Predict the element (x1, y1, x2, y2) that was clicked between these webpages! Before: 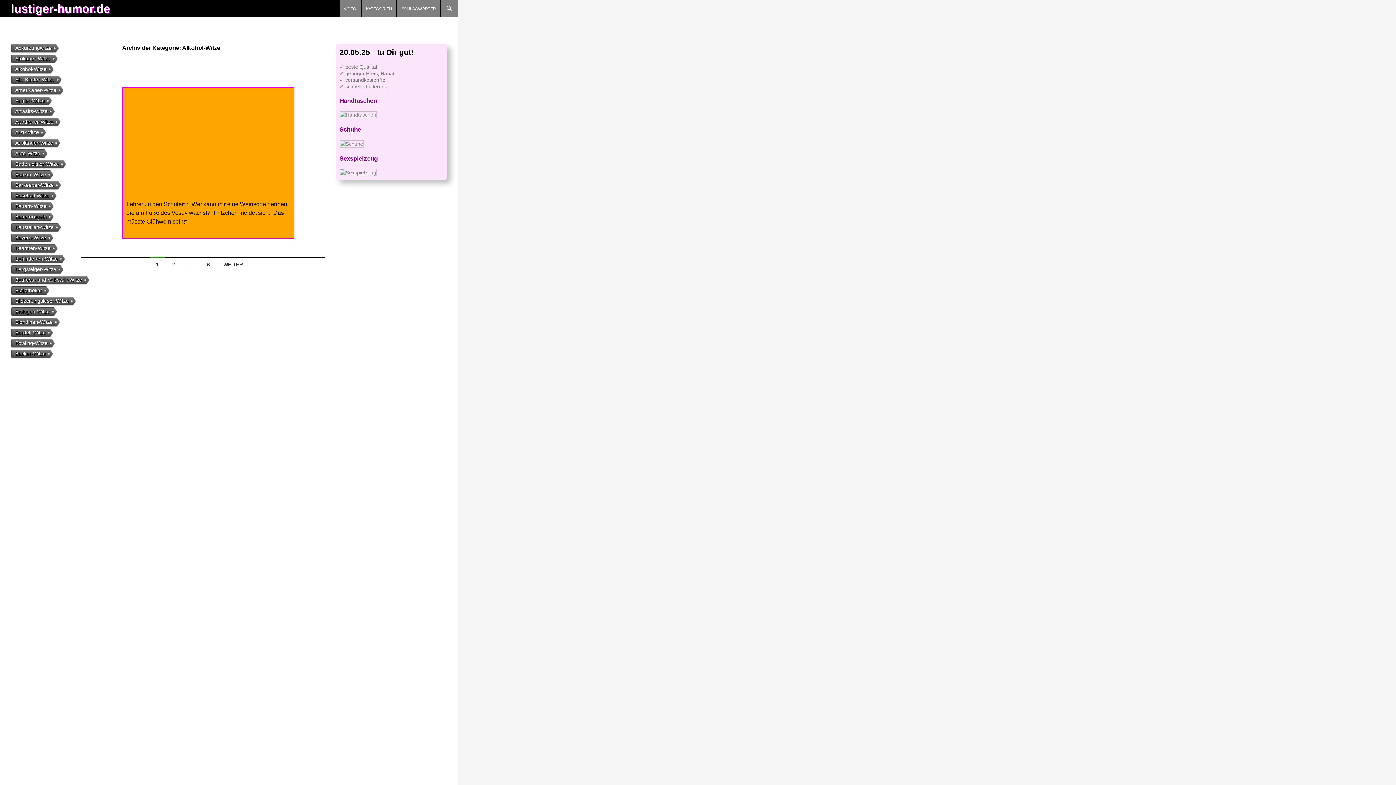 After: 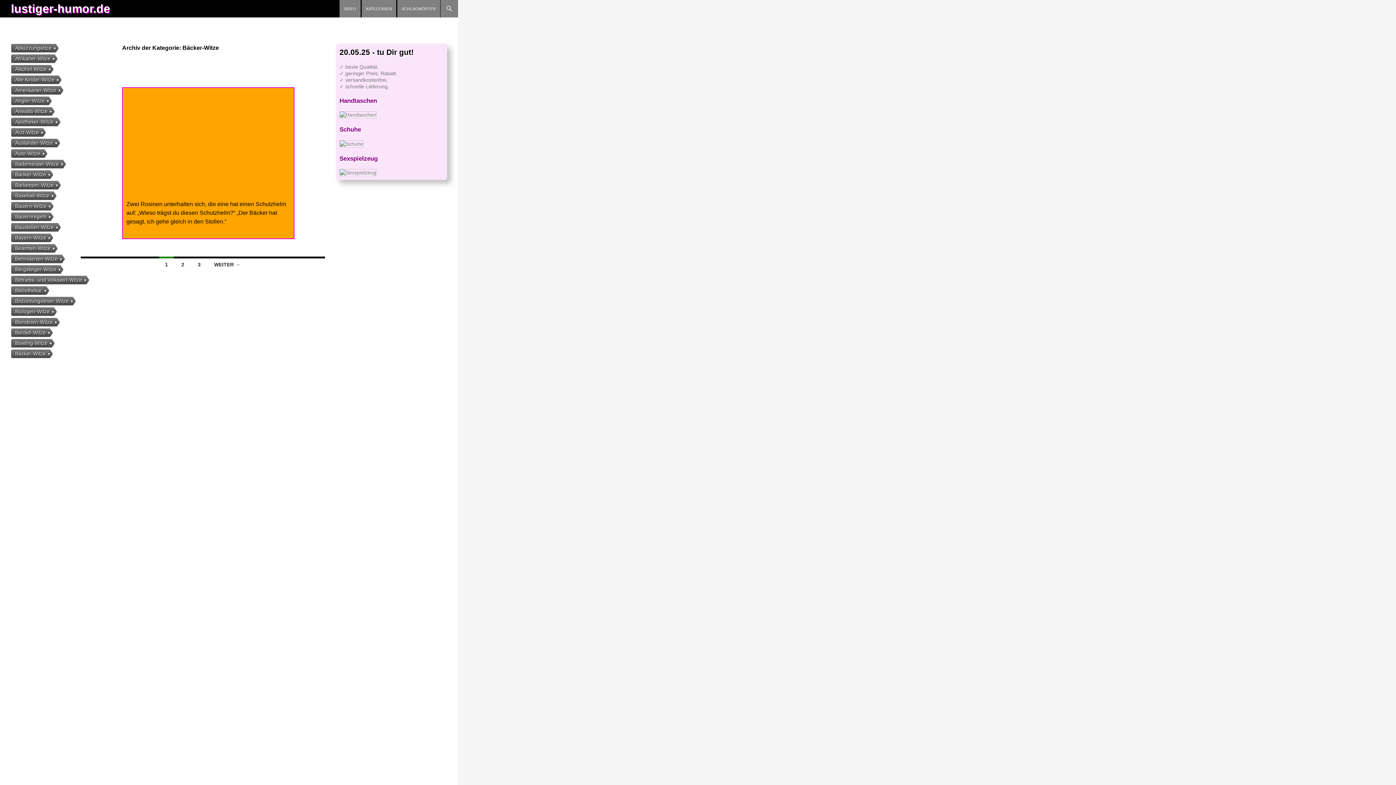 Action: label: Bäcker-Witze bbox: (10, 349, 47, 358)